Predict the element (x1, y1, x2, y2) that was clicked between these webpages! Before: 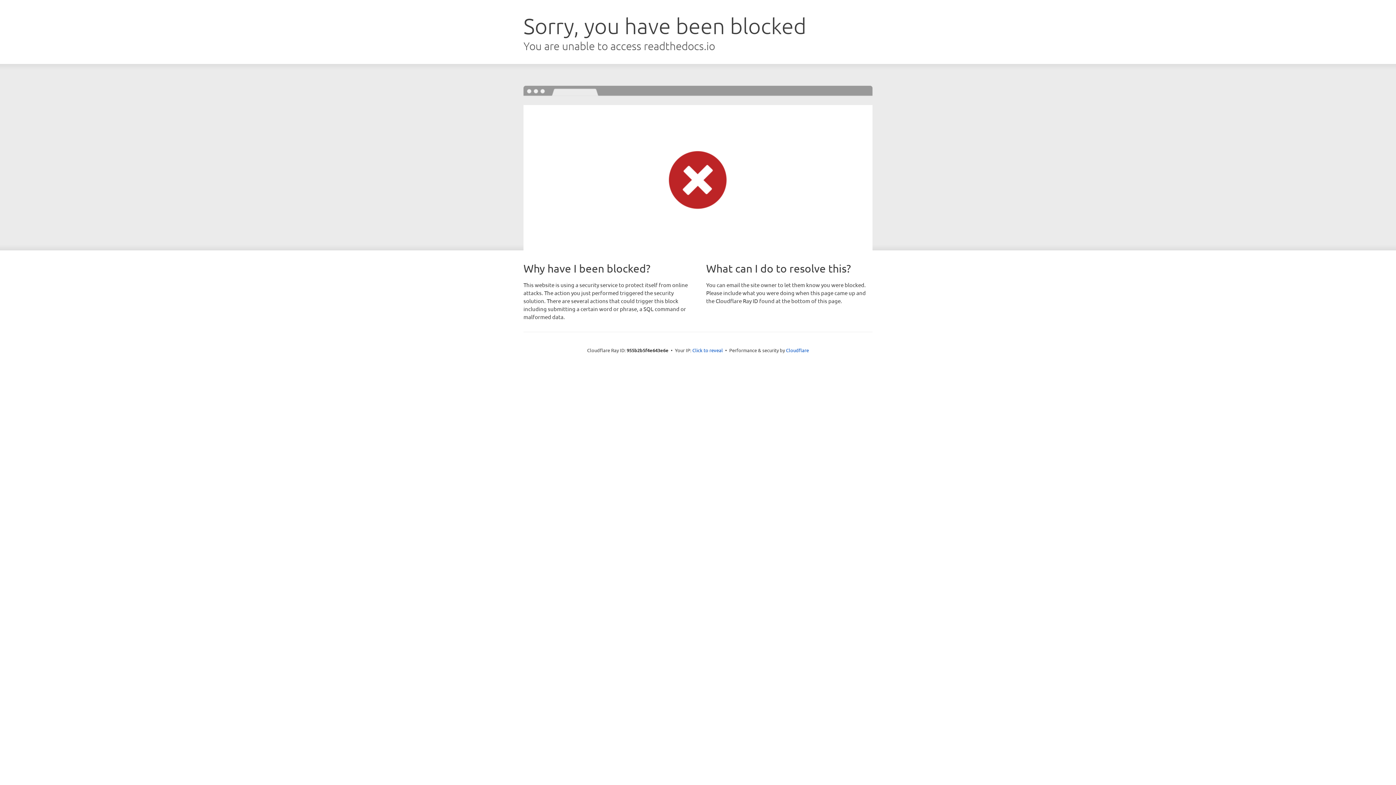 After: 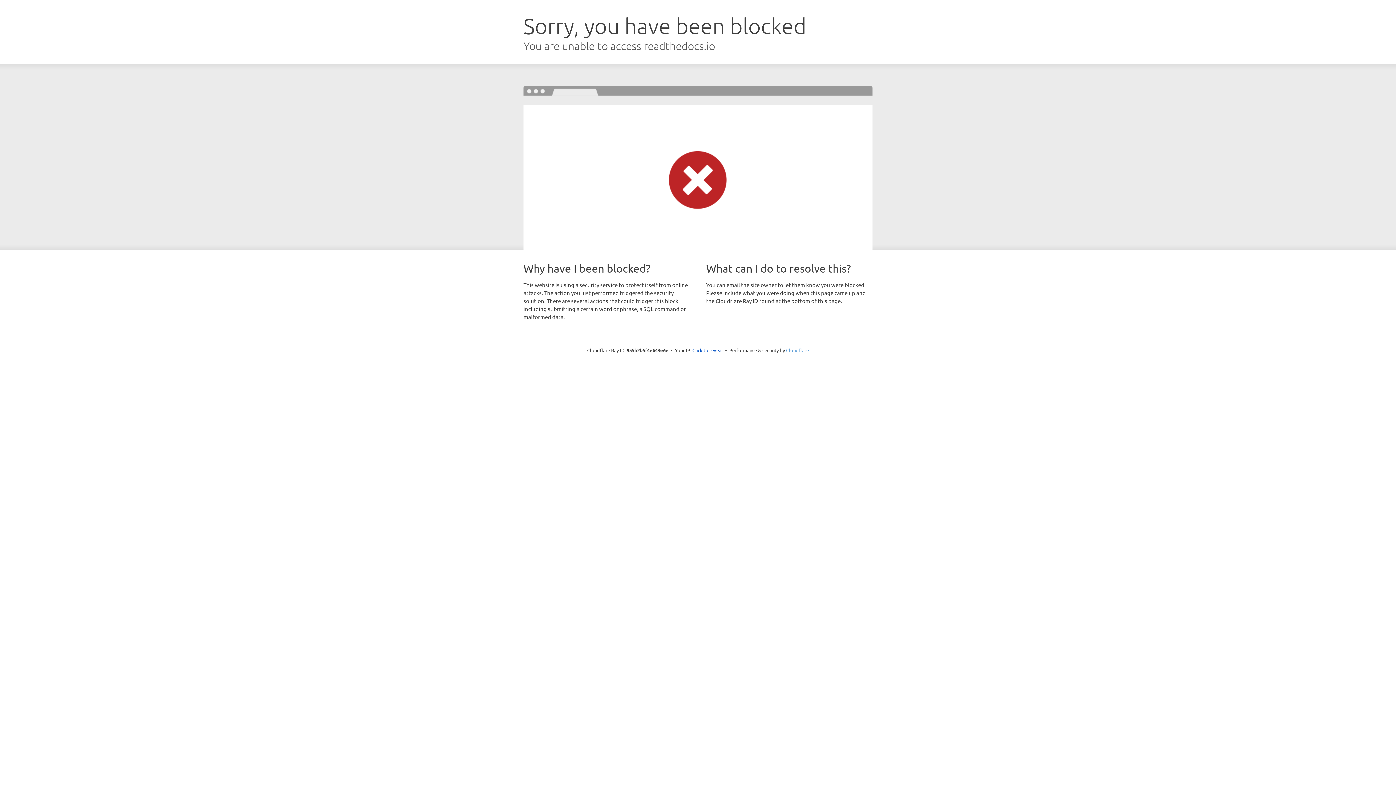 Action: label: Cloudflare bbox: (786, 347, 809, 353)